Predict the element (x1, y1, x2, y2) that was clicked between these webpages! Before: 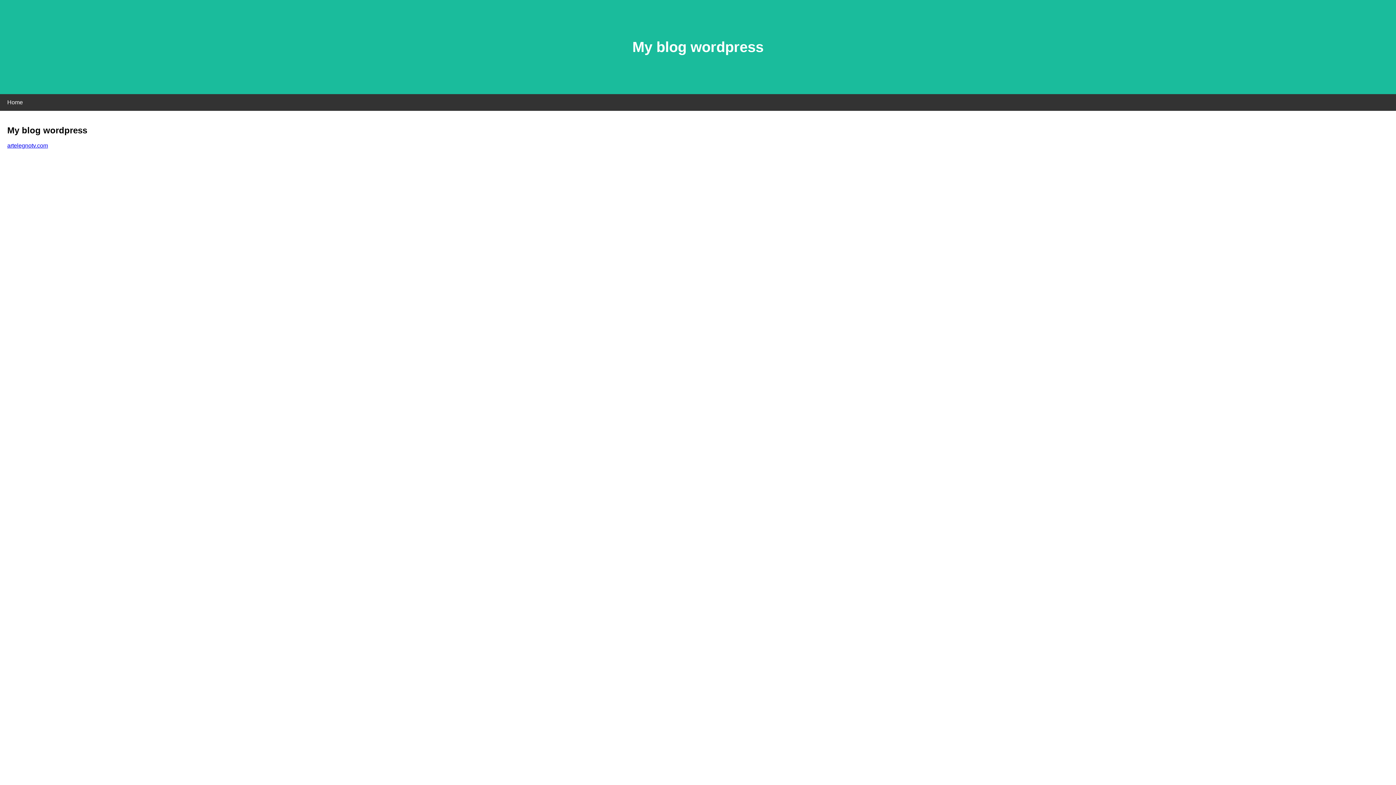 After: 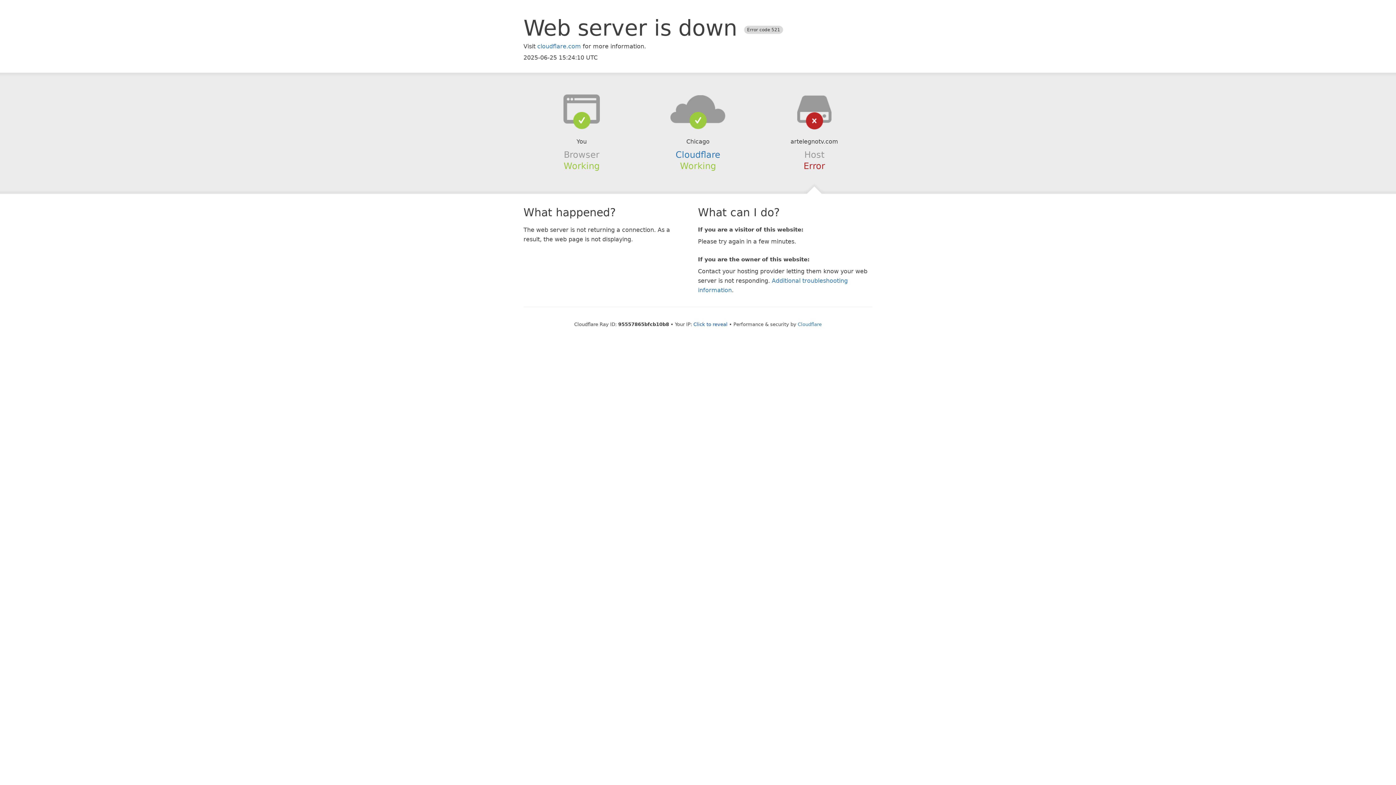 Action: bbox: (7, 142, 48, 148) label: artelegnotv.com